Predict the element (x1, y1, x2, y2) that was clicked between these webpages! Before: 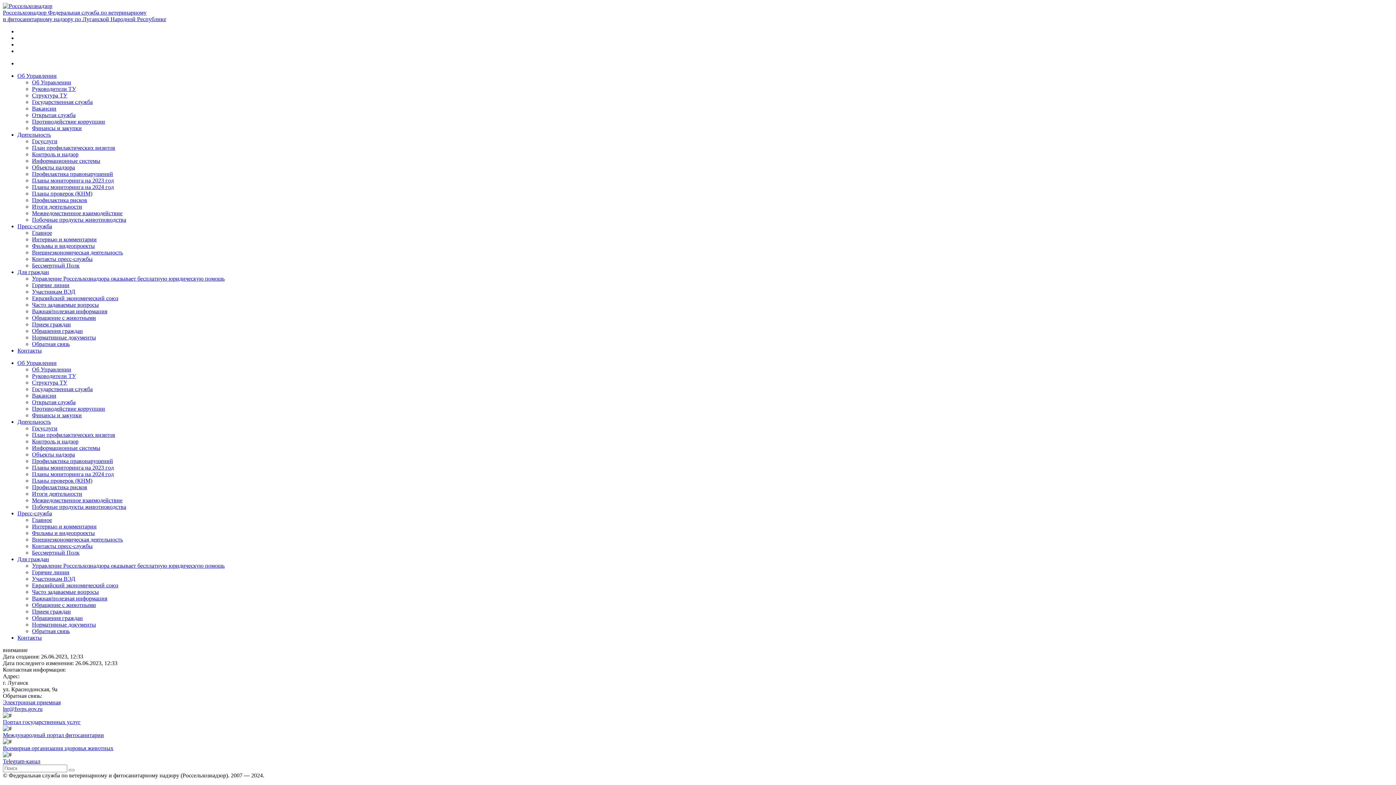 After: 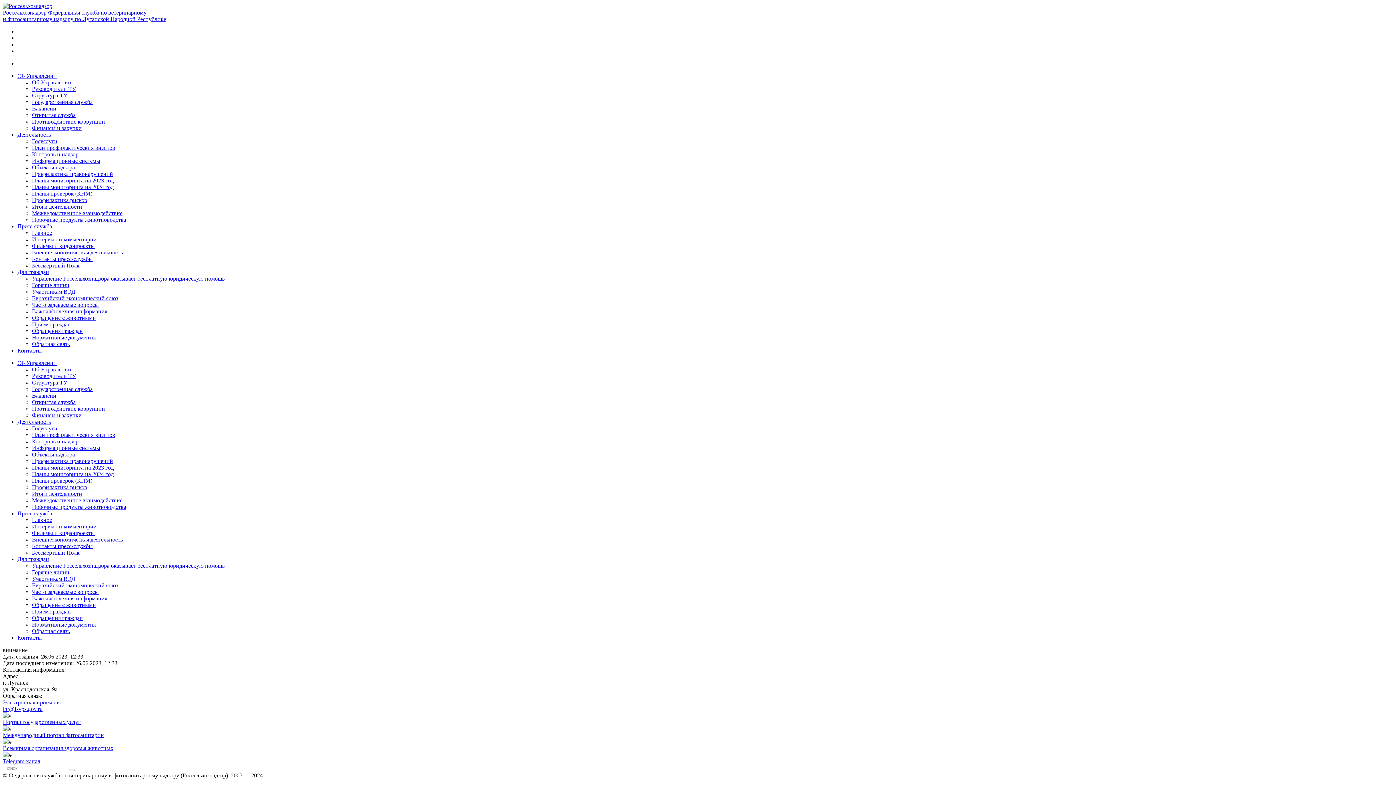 Action: bbox: (17, 269, 49, 275) label: Для граждан